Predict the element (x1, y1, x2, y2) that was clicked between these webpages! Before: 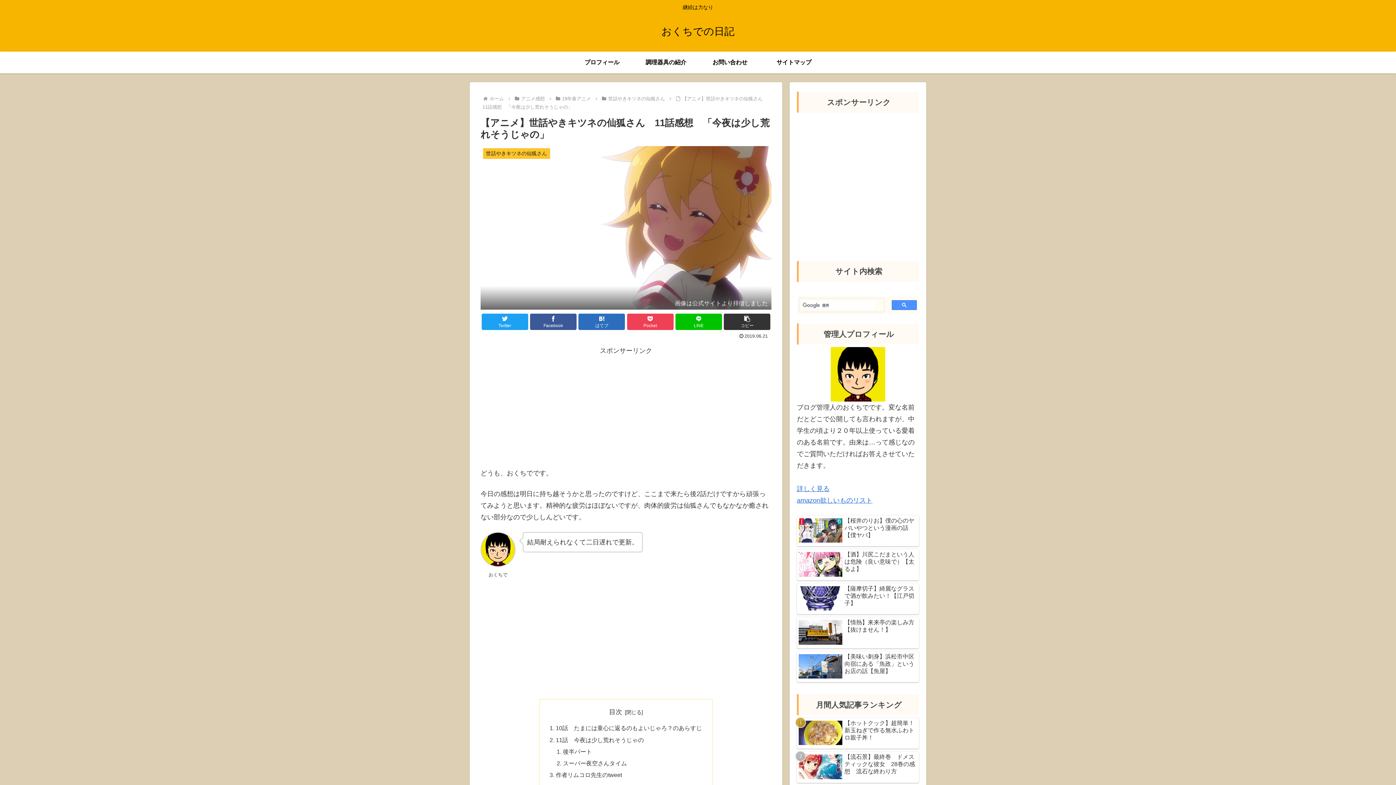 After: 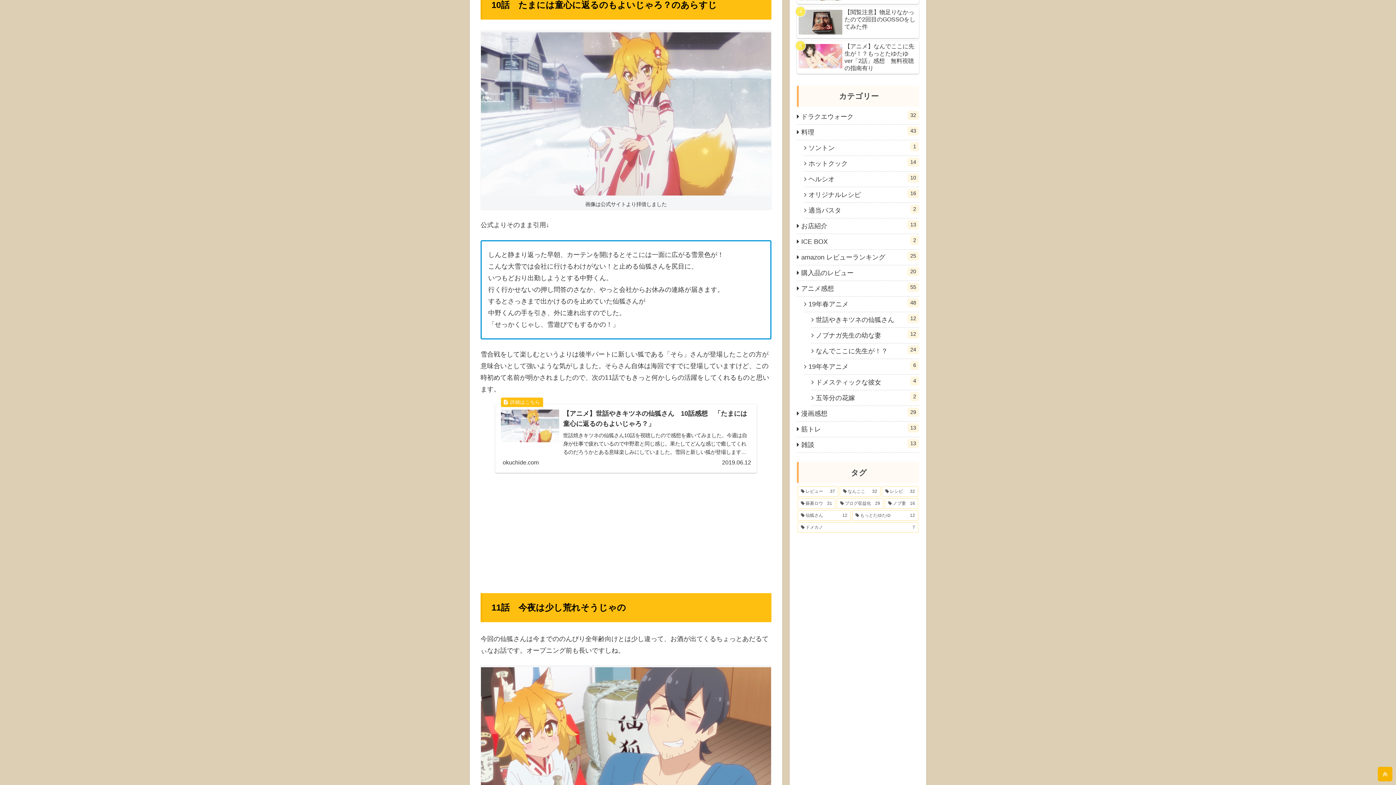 Action: label: 10話　たまには童心に返るのもよいじゃろ？のあらすじ bbox: (555, 725, 702, 731)